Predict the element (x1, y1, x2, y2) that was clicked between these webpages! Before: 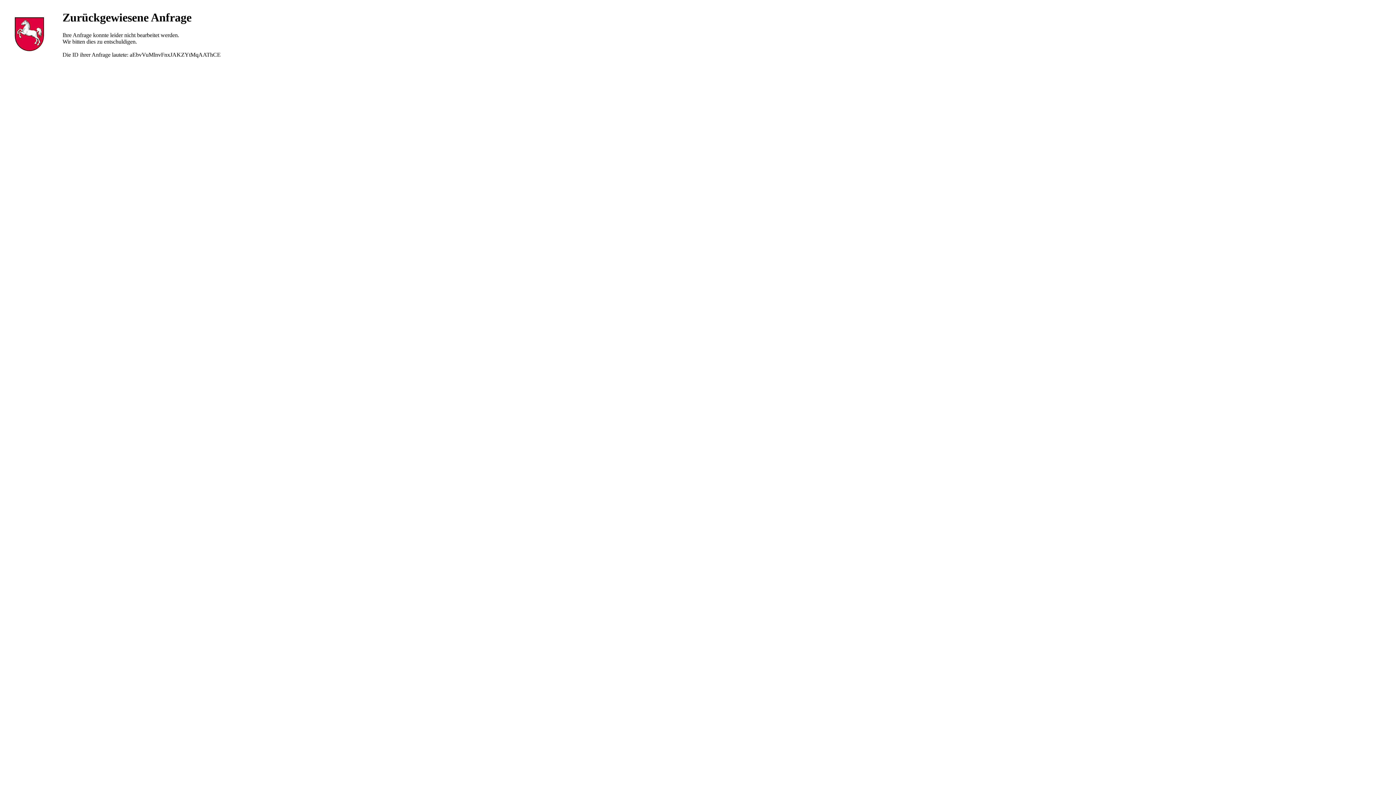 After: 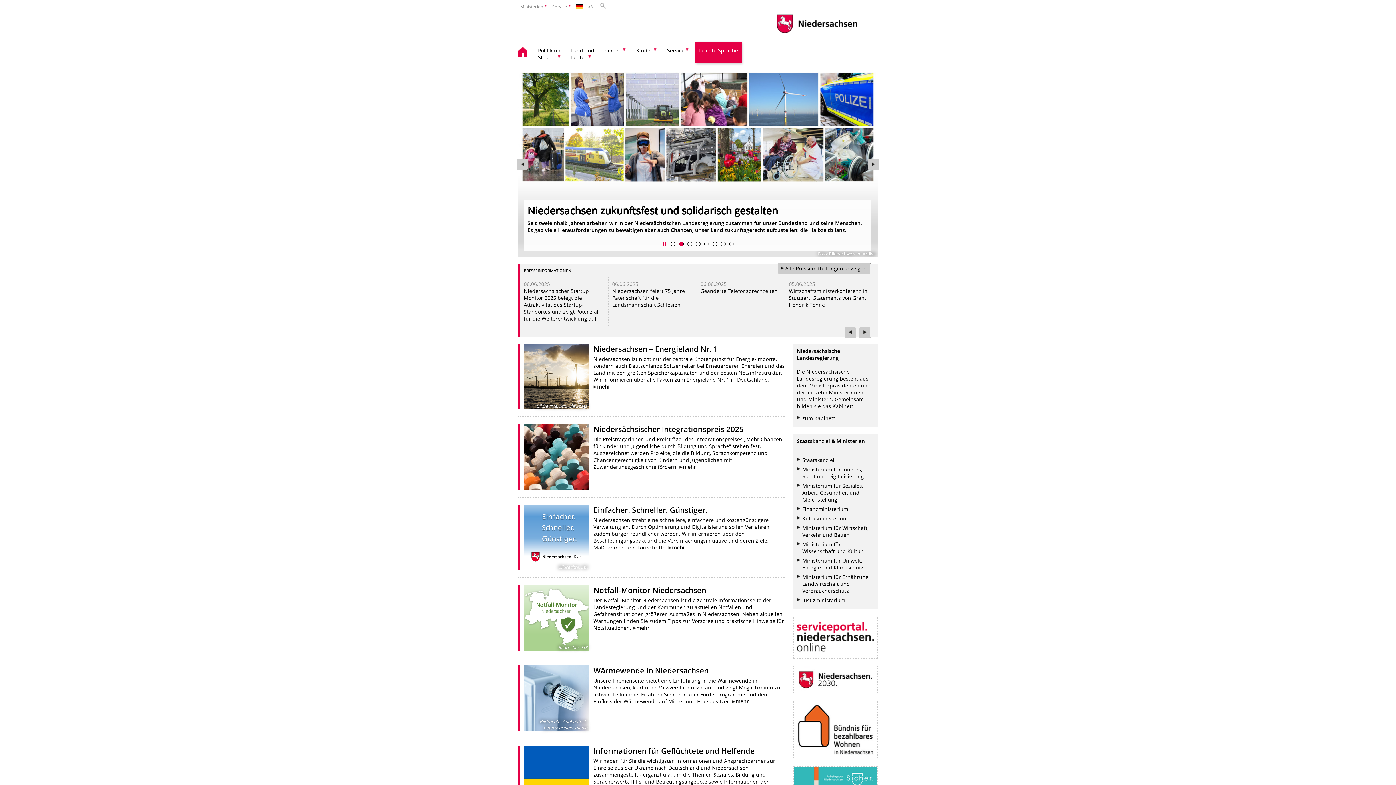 Action: bbox: (10, 47, 47, 53)